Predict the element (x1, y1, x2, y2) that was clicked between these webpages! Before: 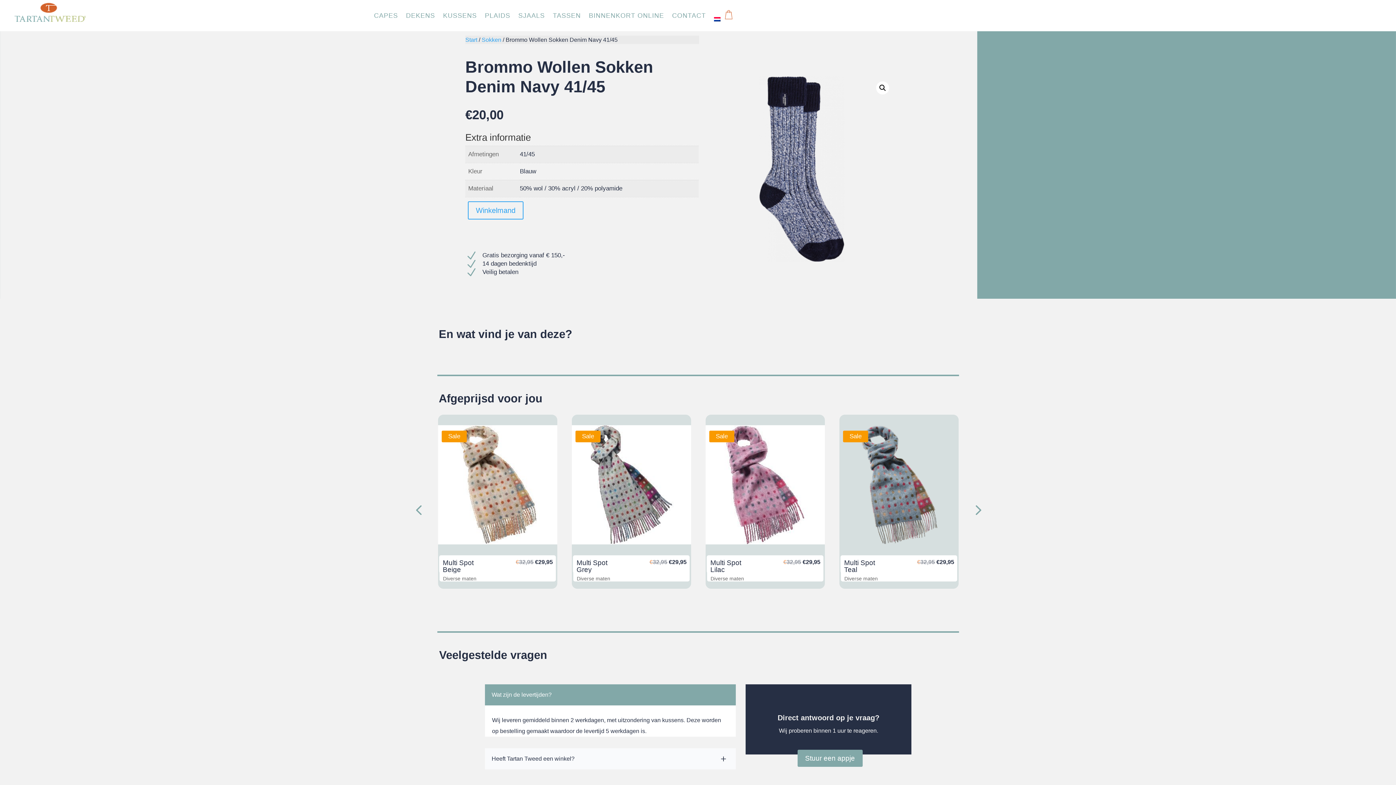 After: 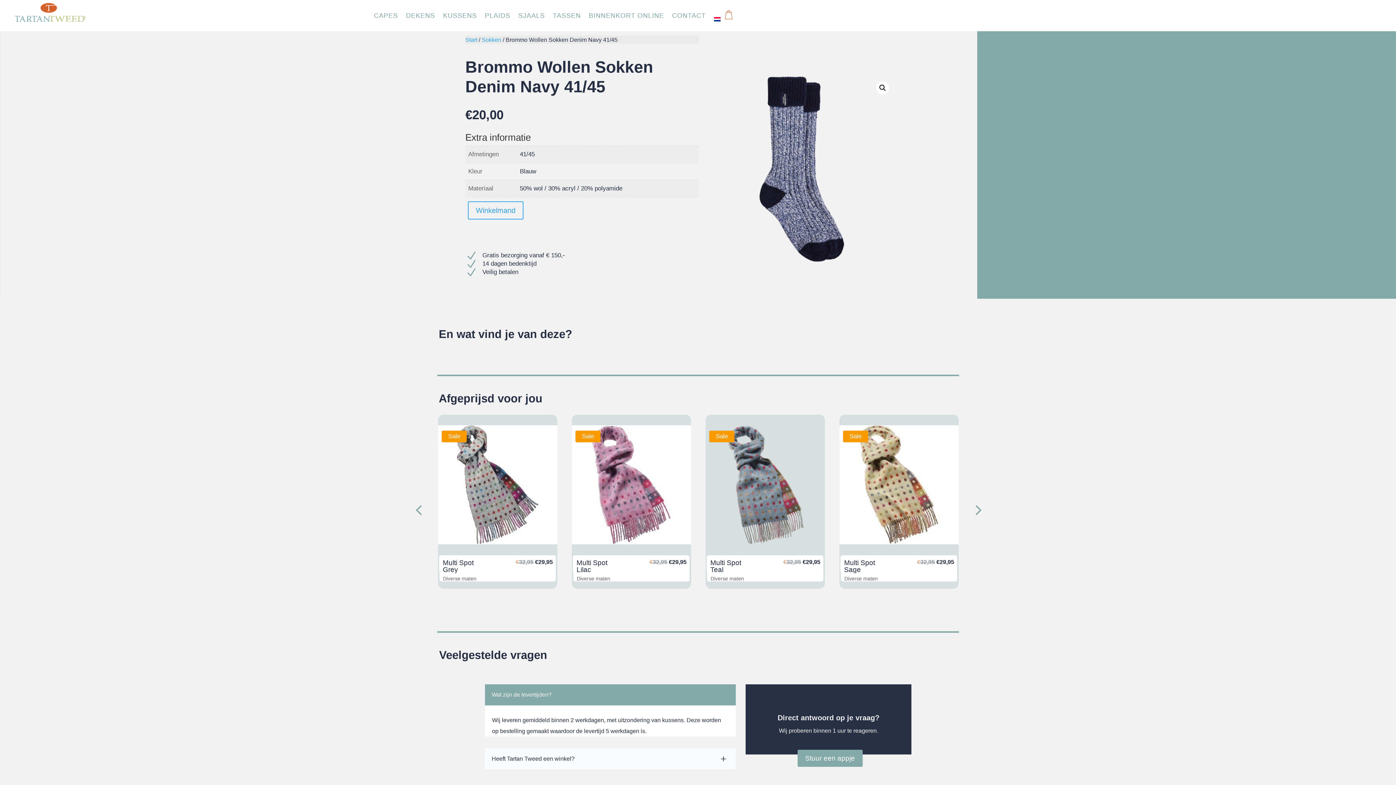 Action: bbox: (972, 507, 980, 514) label: Next